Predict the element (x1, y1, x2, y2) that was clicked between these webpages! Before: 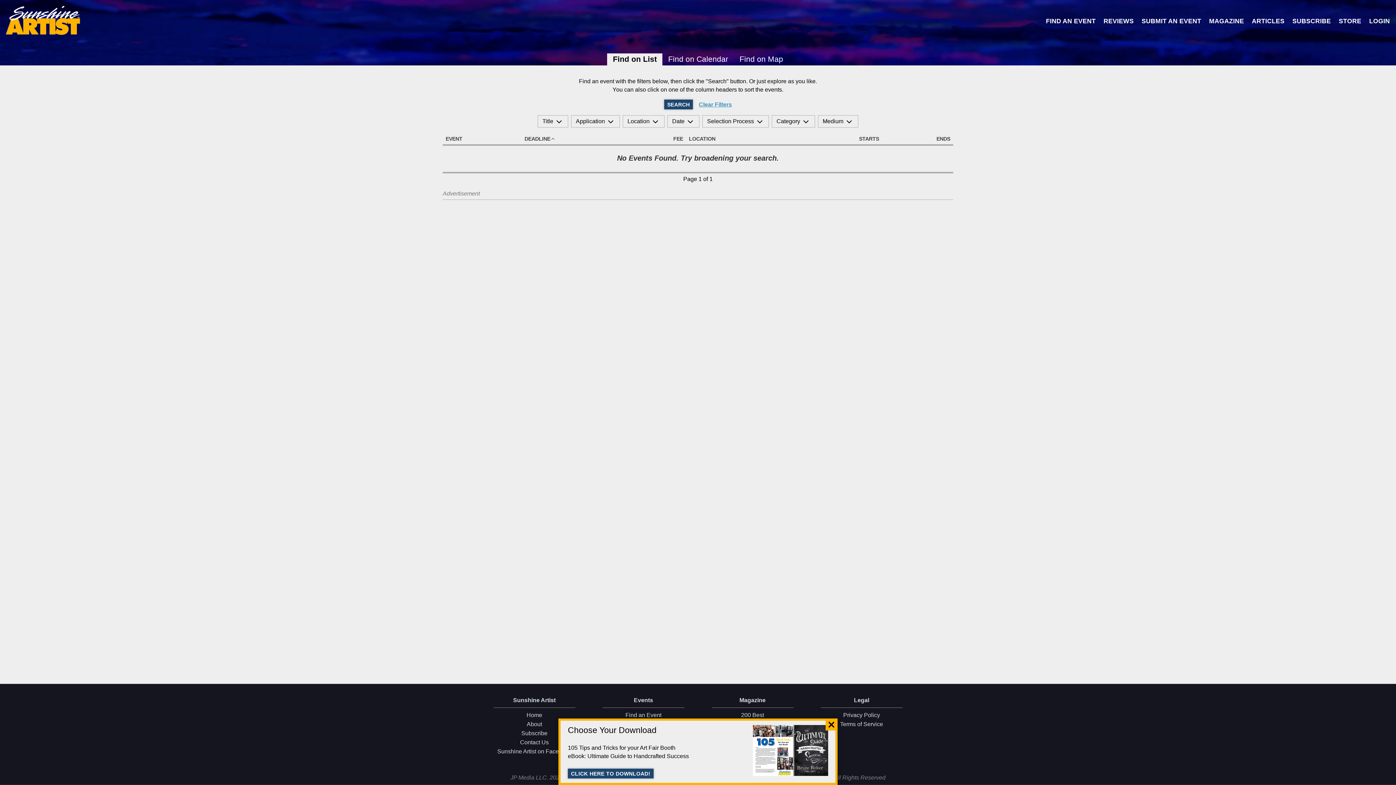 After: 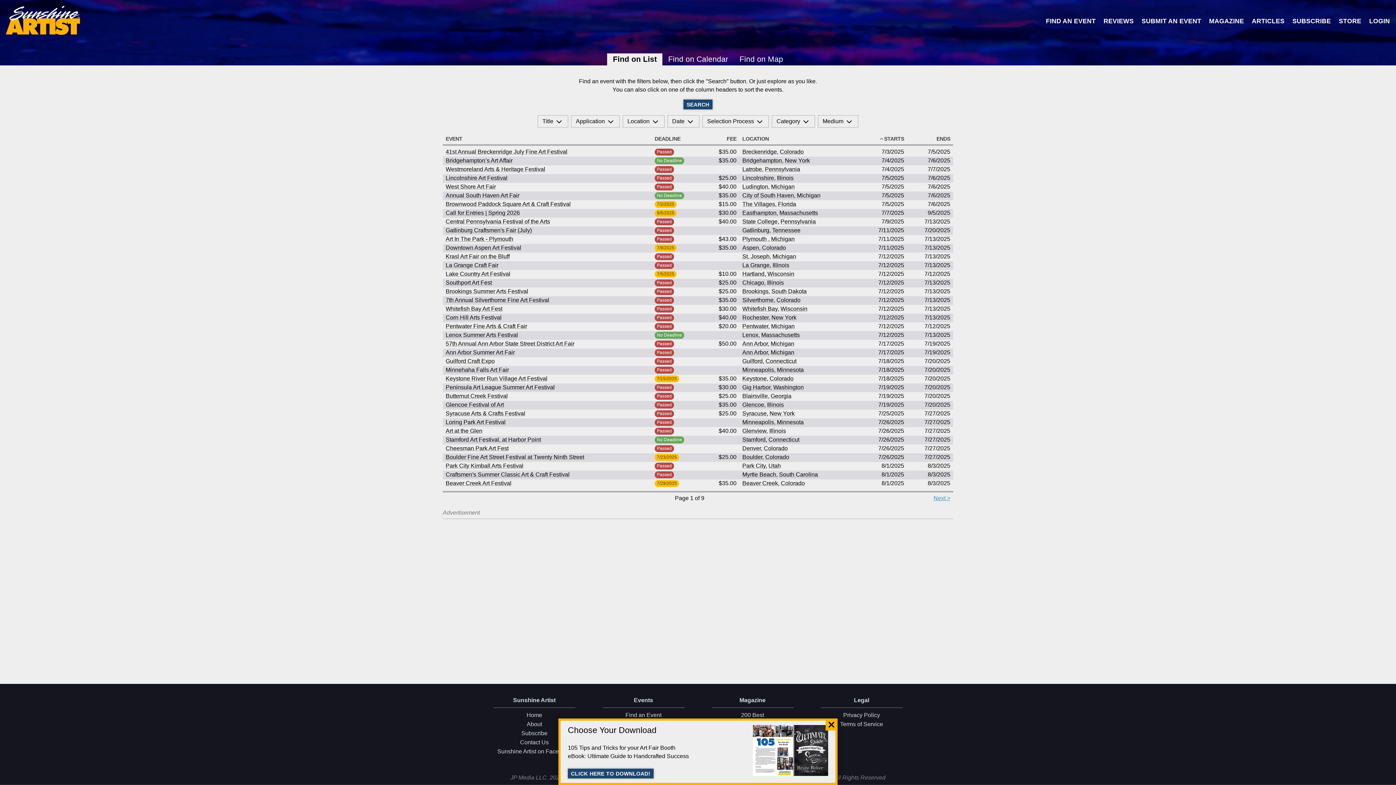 Action: label: Clear Filters bbox: (699, 100, 732, 107)